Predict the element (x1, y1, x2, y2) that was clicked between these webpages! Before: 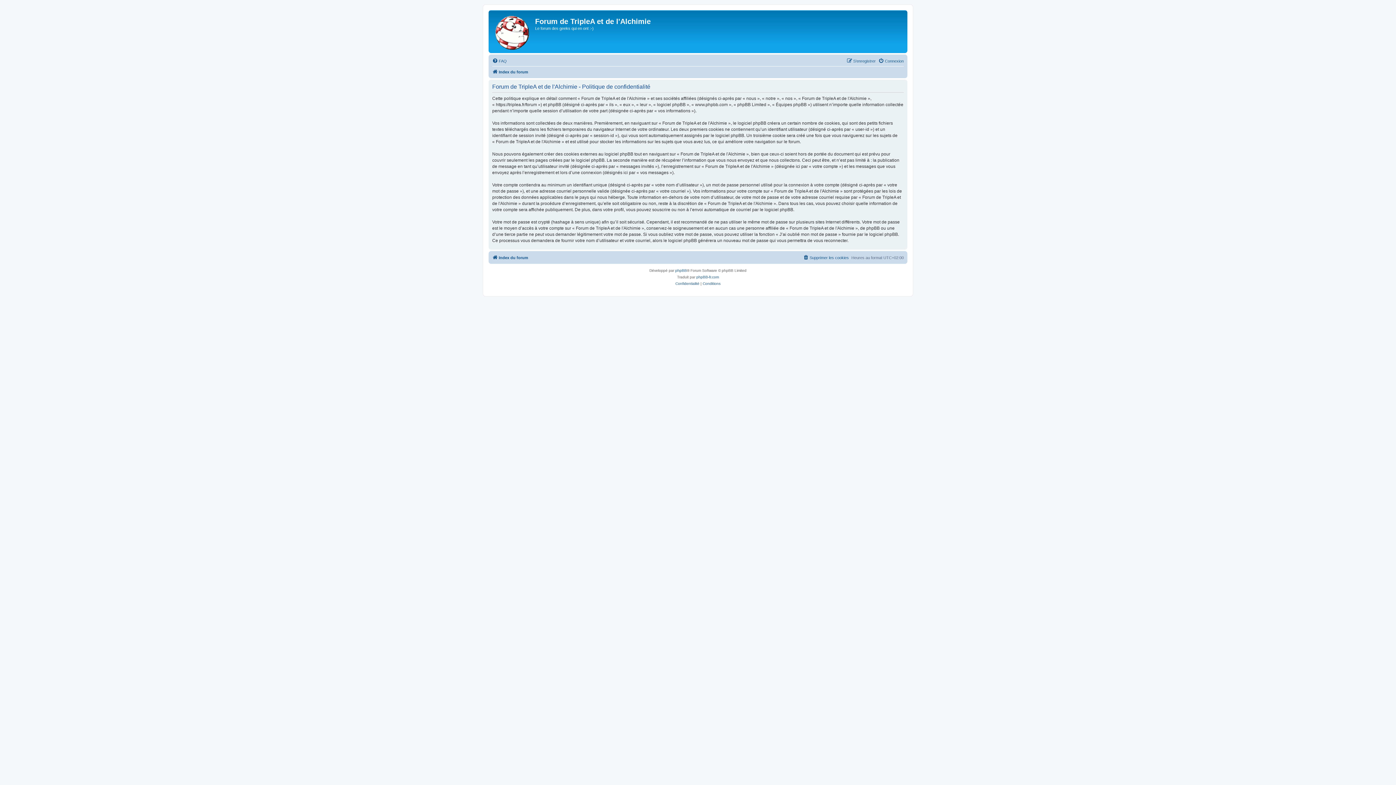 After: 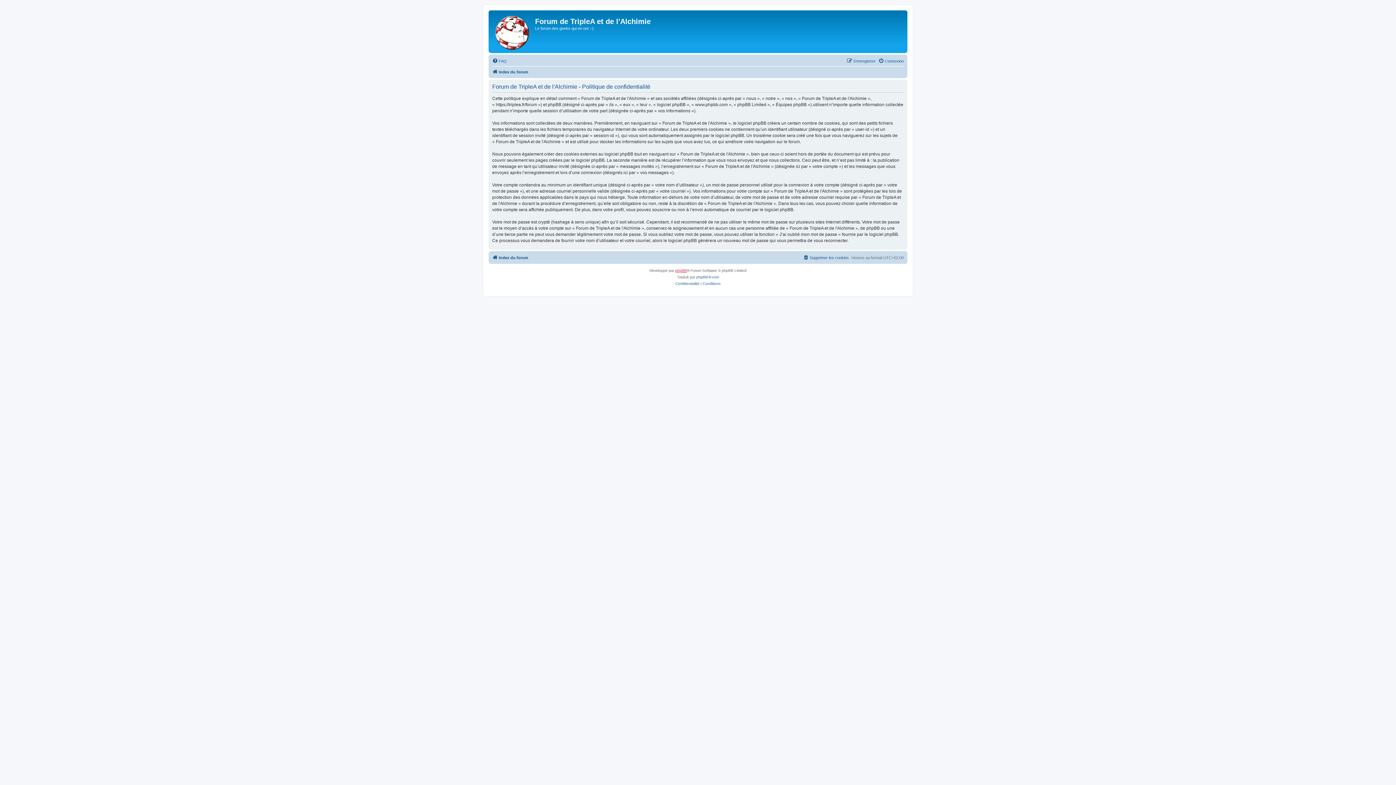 Action: bbox: (675, 267, 687, 274) label: phpBB